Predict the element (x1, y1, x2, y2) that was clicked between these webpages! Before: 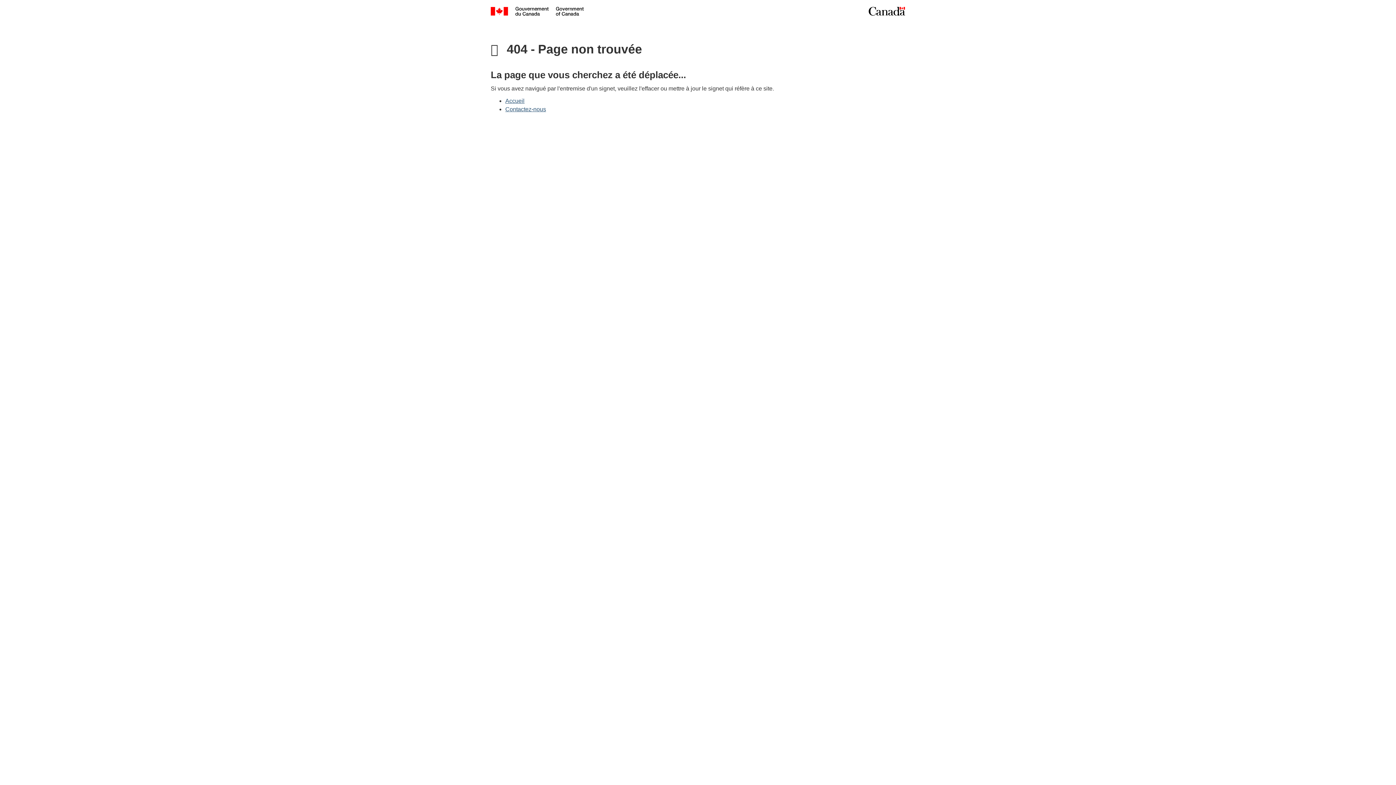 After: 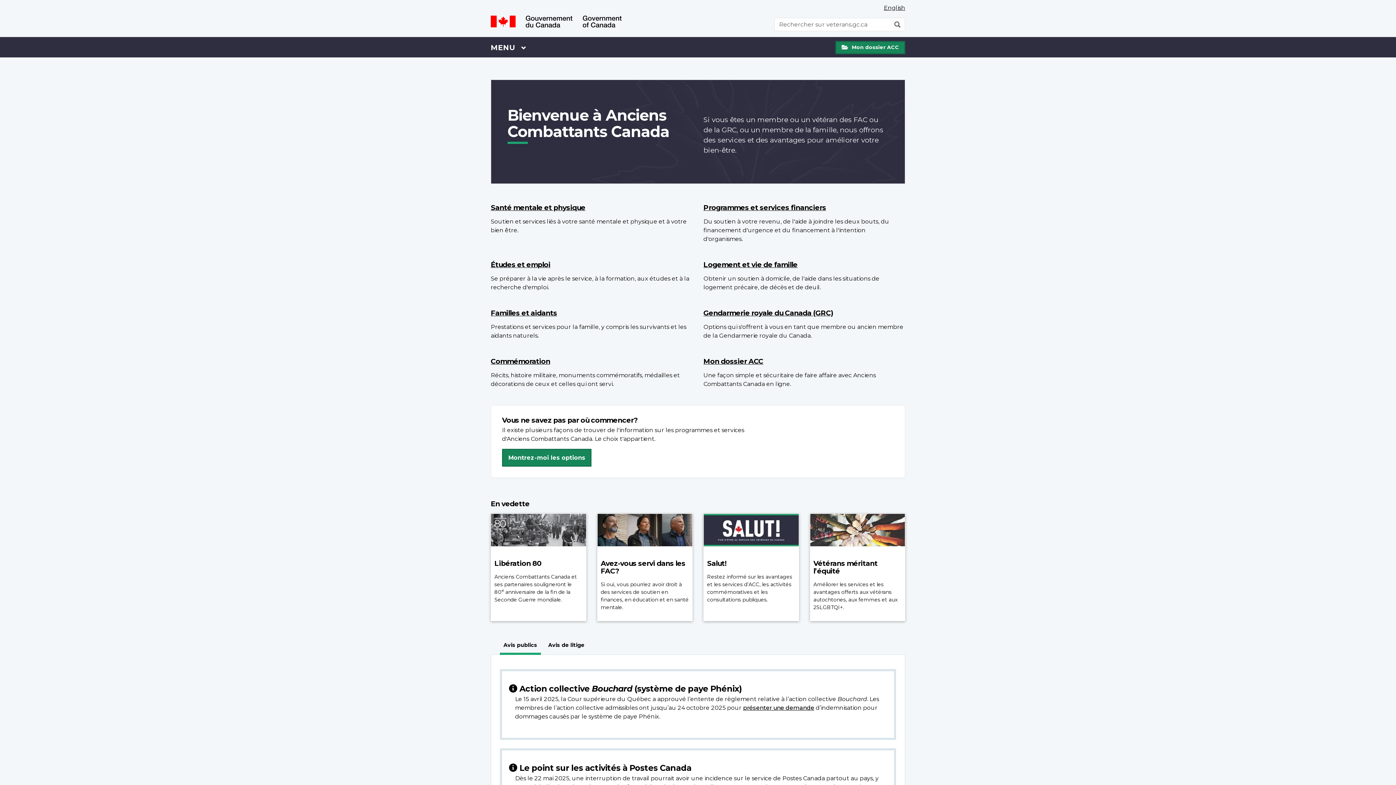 Action: bbox: (505, 97, 524, 104) label: Accueil